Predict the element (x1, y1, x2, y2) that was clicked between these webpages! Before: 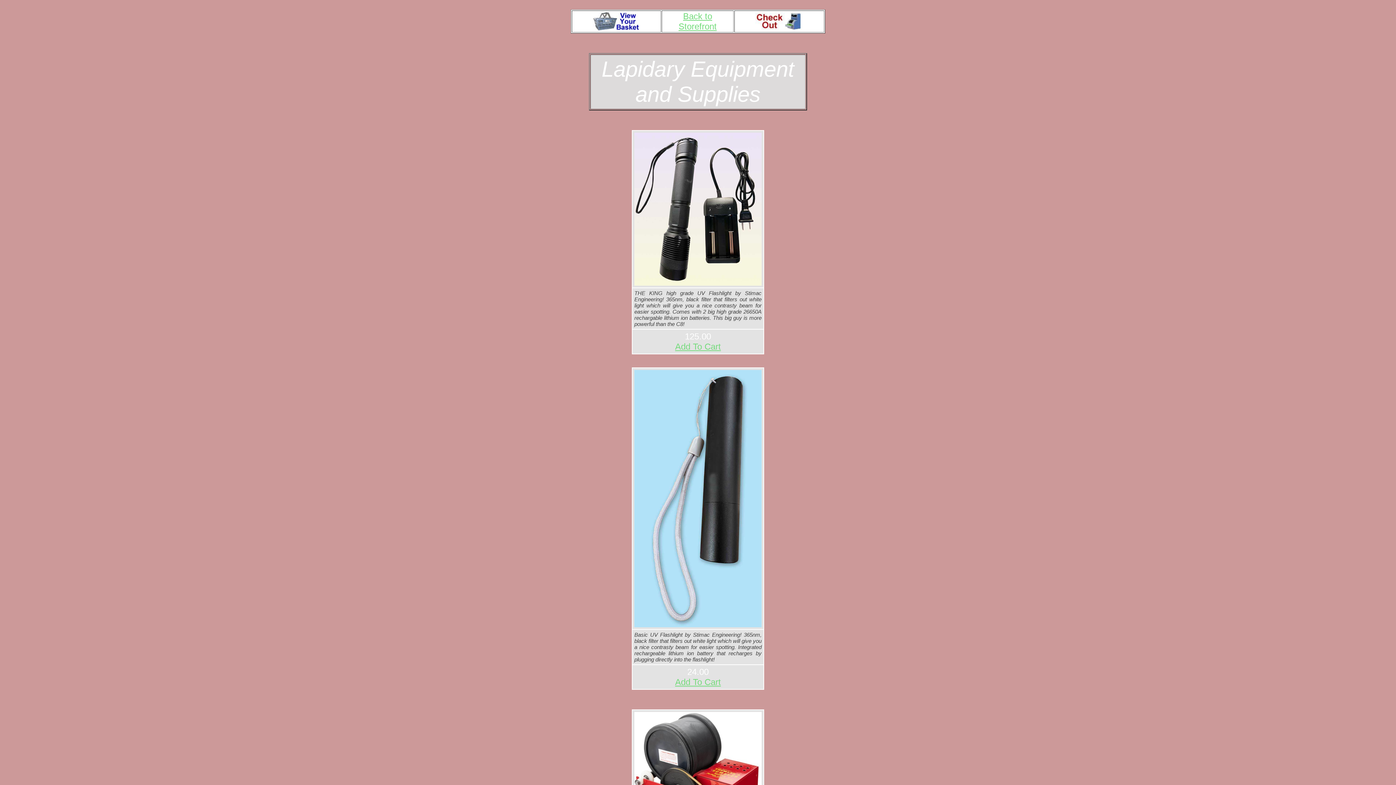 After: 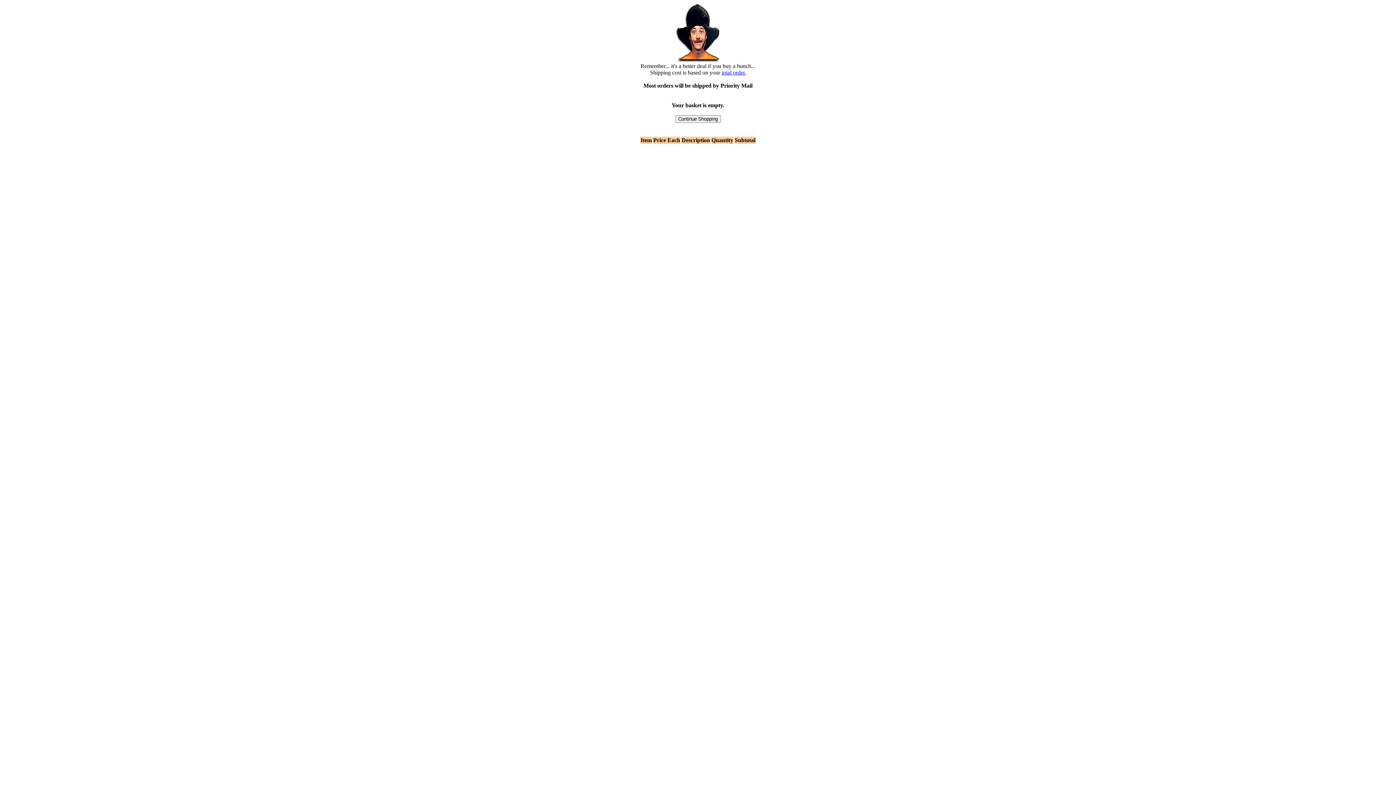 Action: bbox: (592, 25, 640, 31)